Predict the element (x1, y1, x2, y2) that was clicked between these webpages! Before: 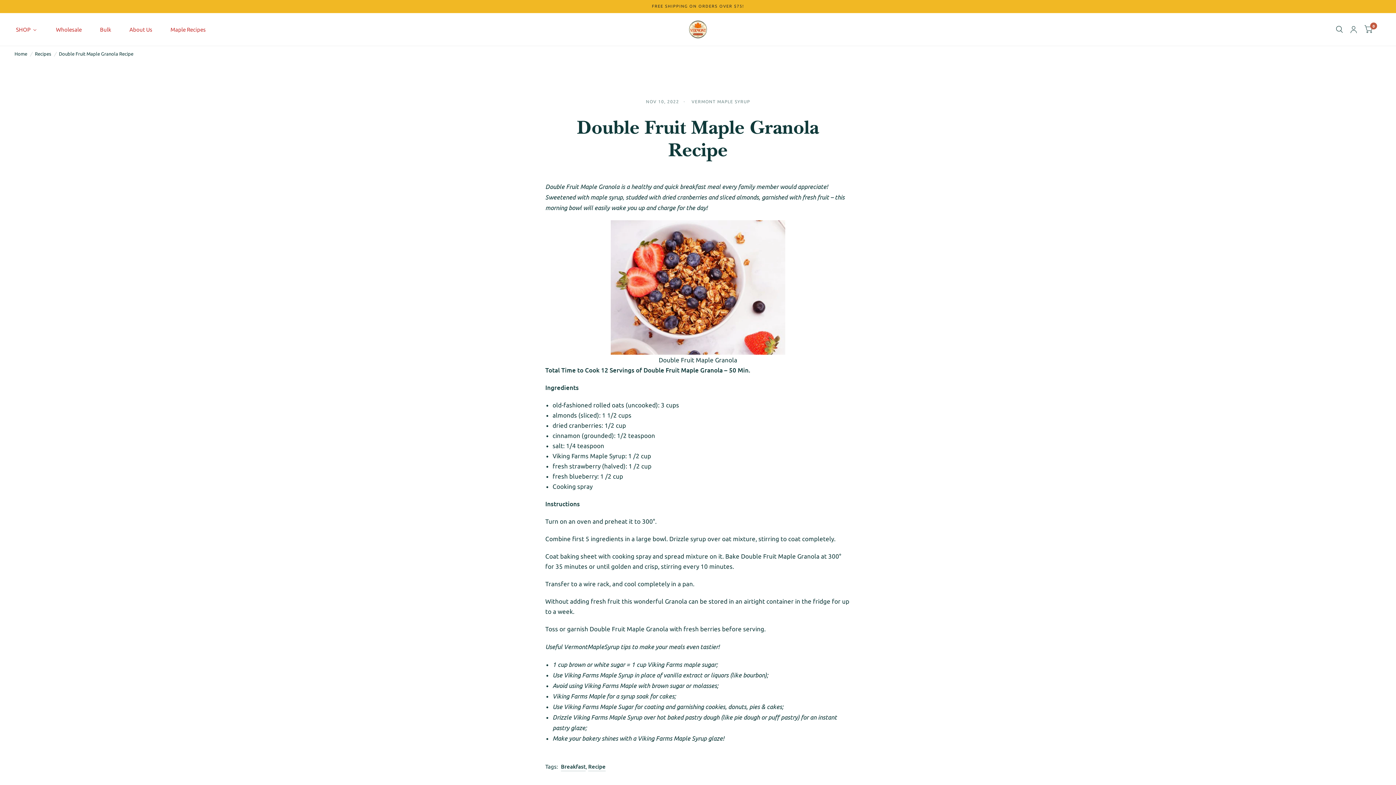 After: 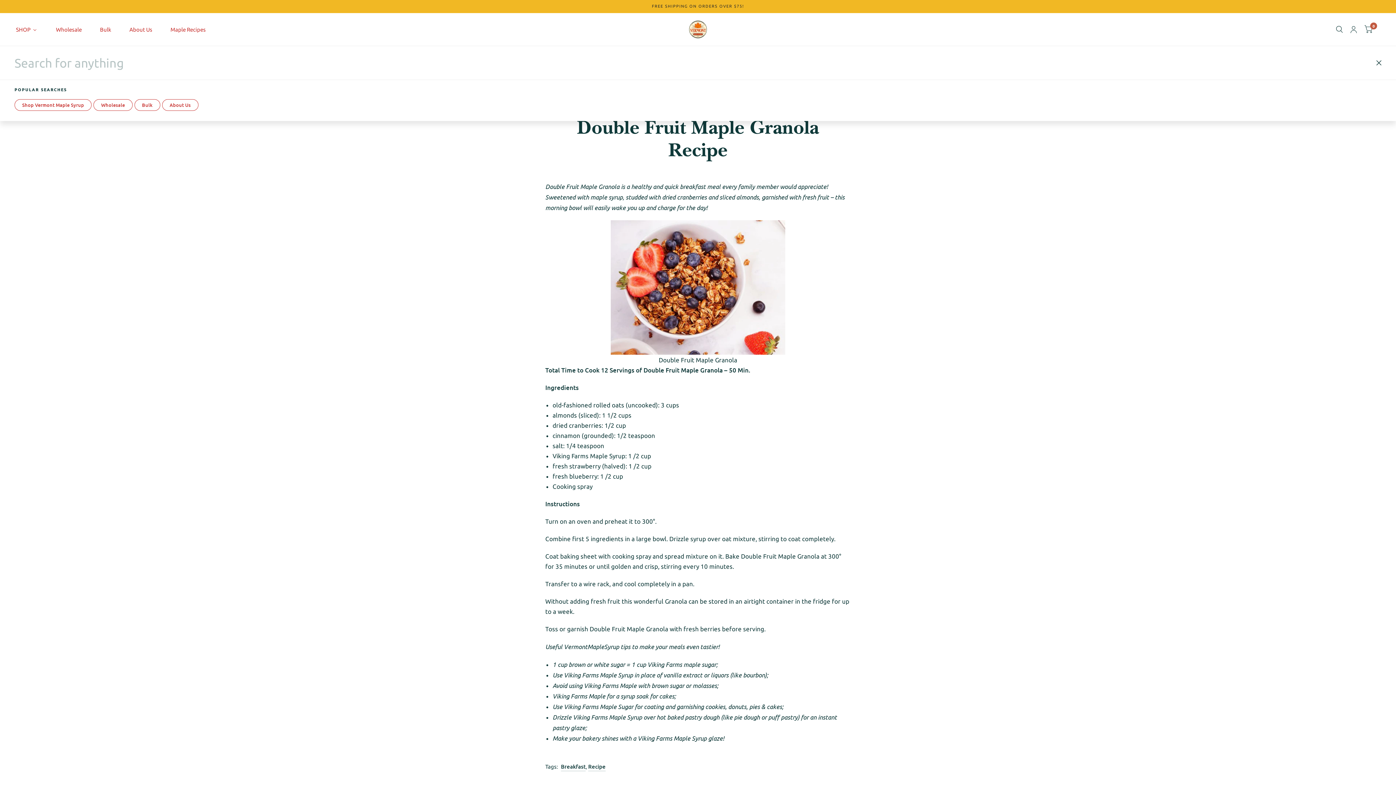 Action: bbox: (1332, 13, 1346, 45)